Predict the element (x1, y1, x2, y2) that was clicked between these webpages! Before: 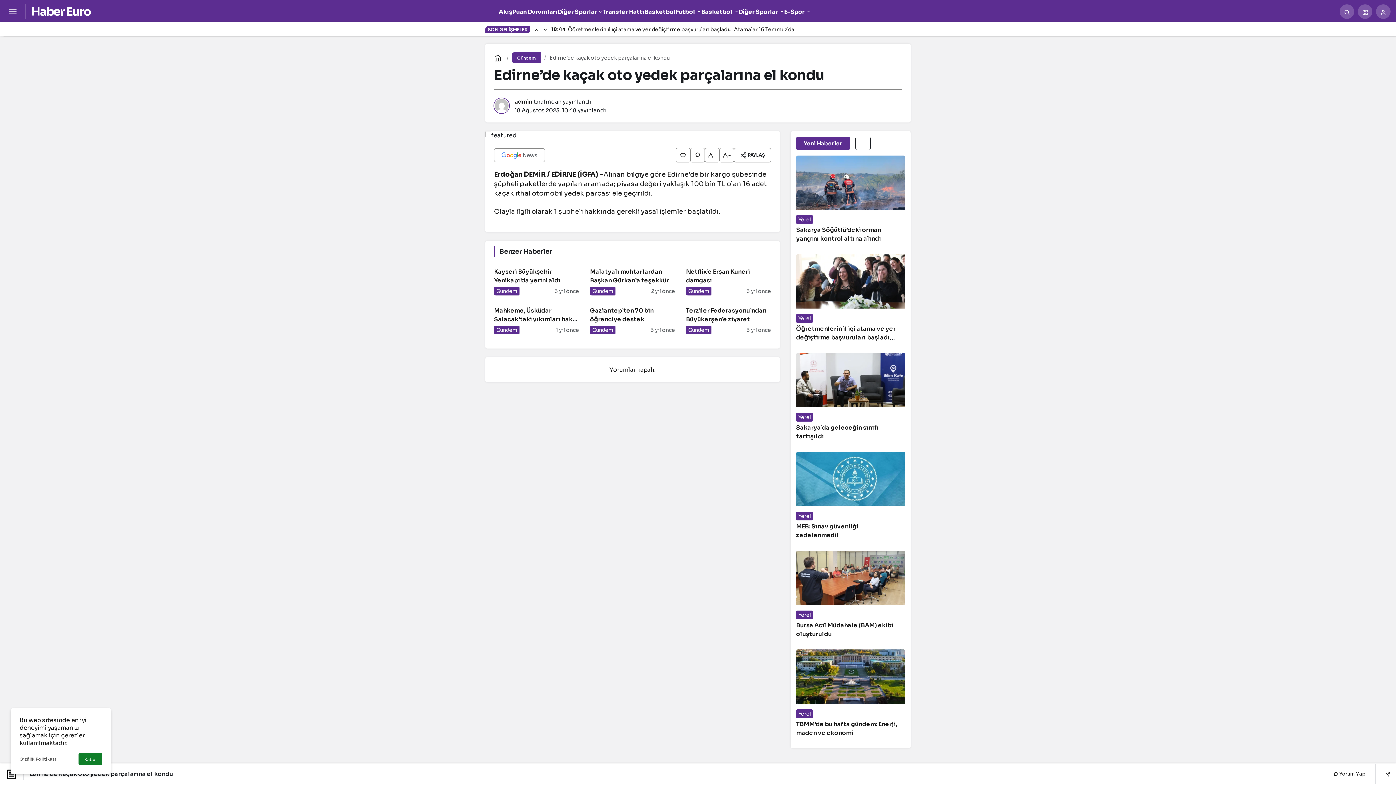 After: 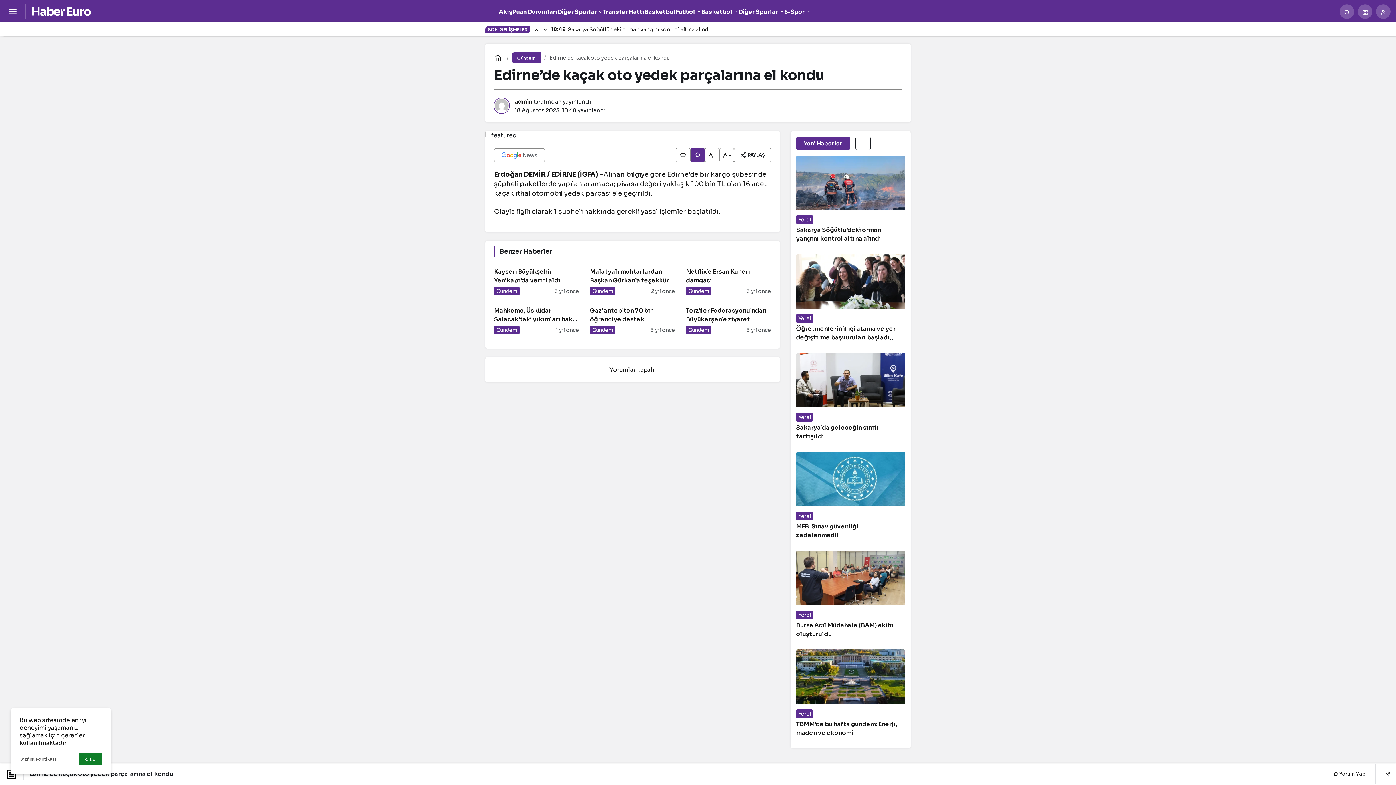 Action: bbox: (690, 147, 705, 162)